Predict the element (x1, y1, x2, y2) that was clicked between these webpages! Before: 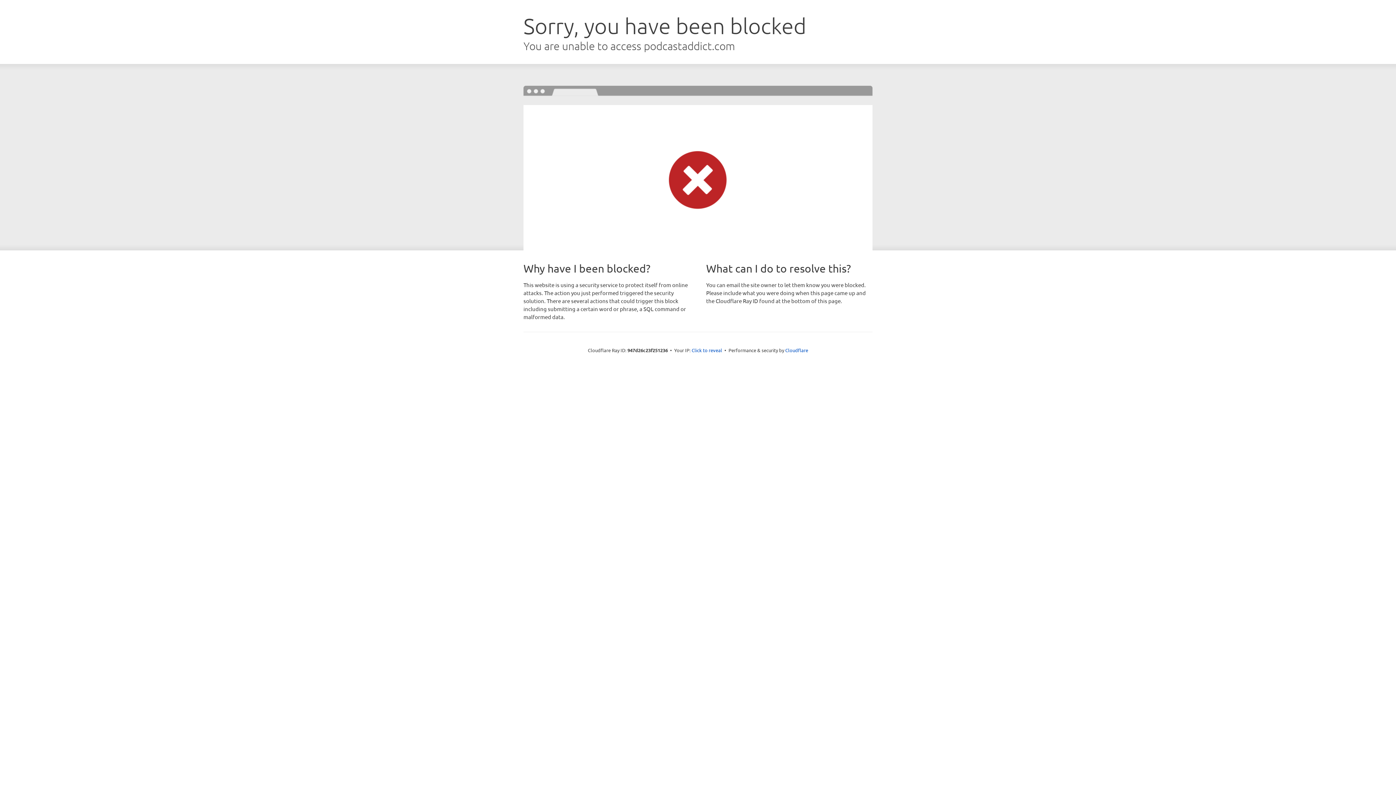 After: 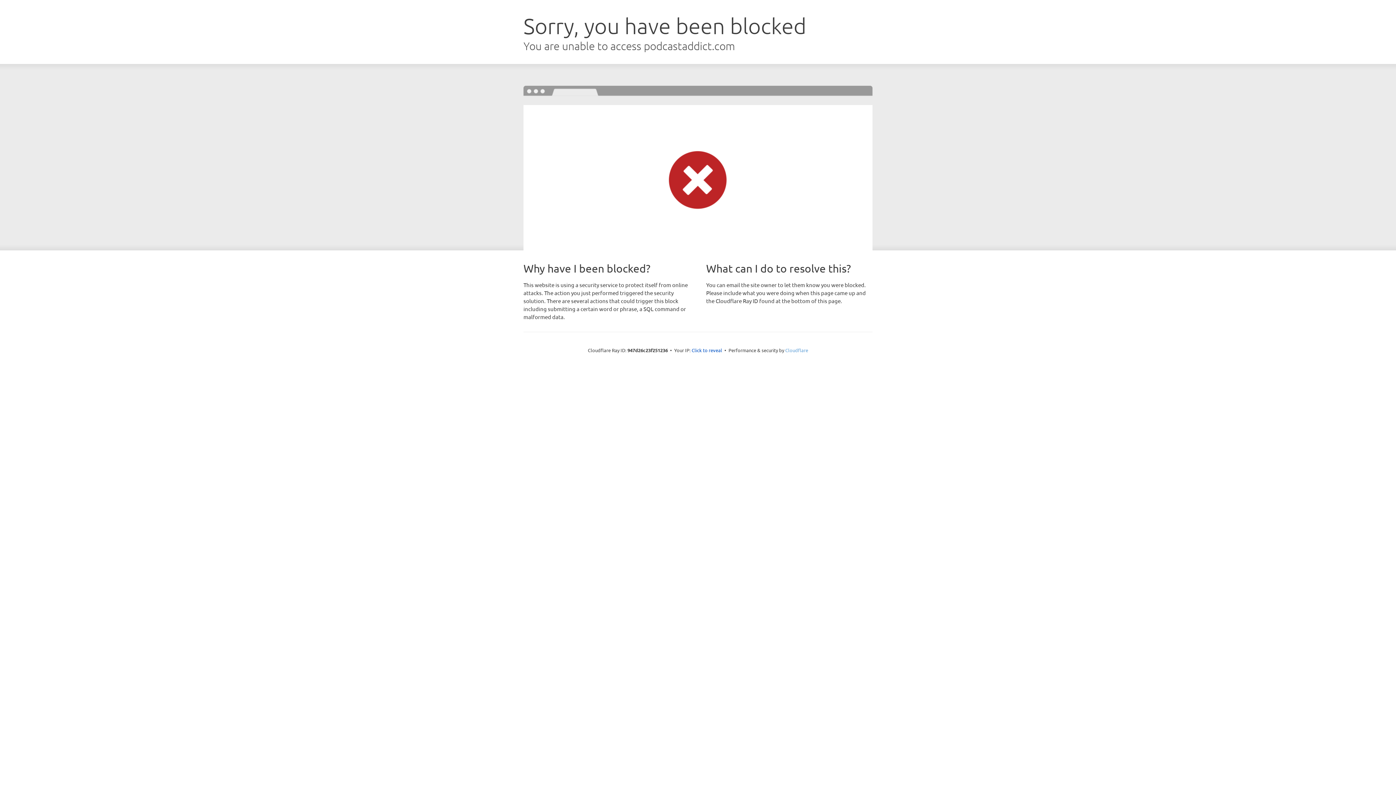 Action: bbox: (785, 347, 808, 353) label: Cloudflare